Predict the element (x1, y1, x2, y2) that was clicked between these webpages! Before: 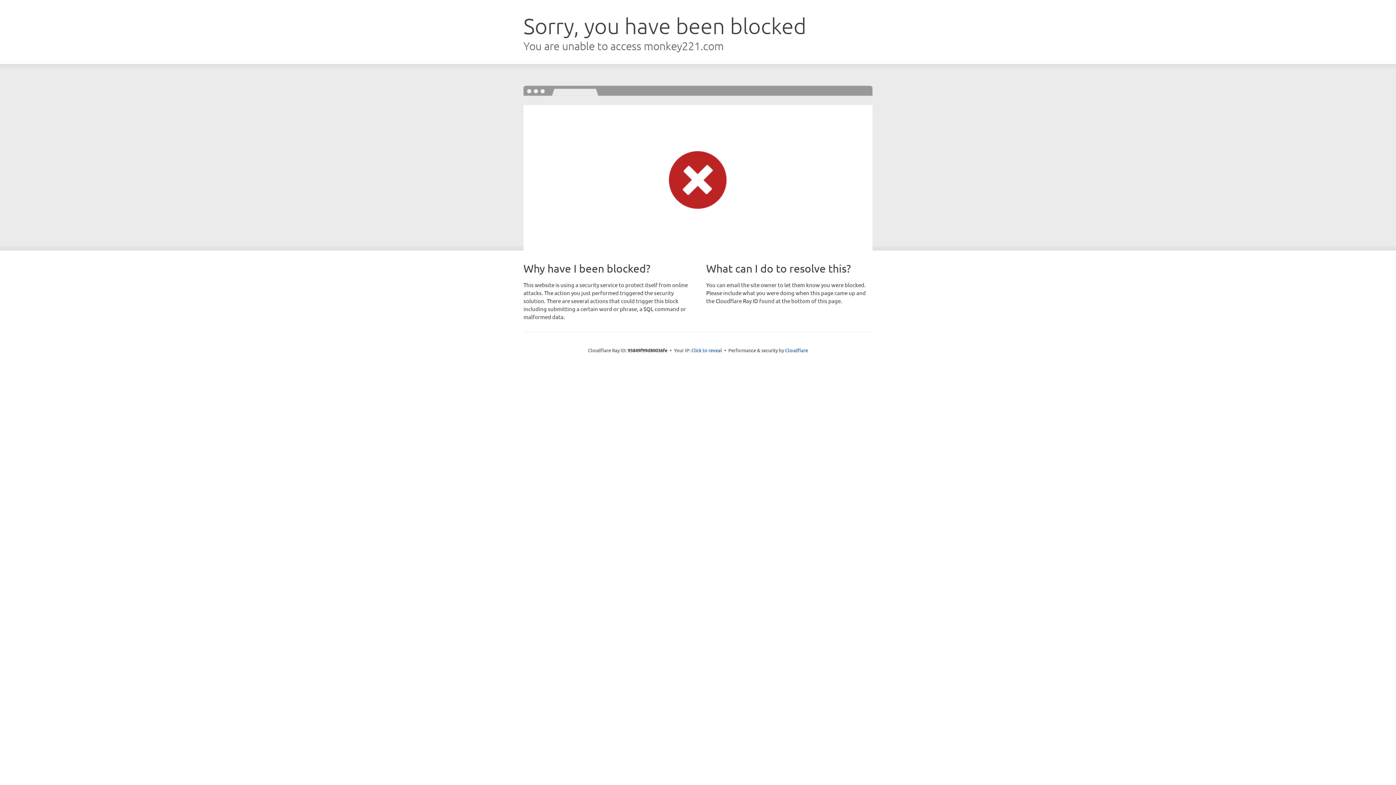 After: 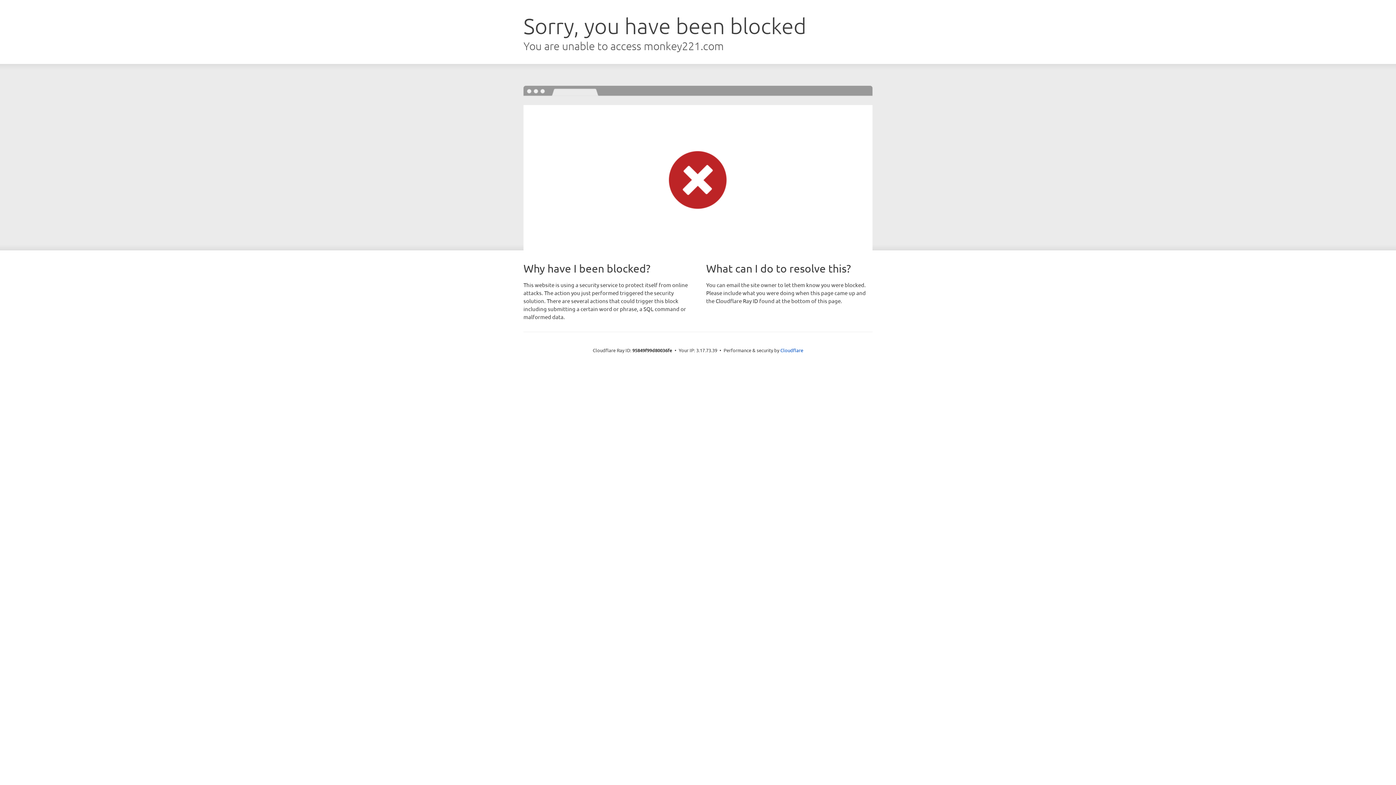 Action: label: Click to reveal bbox: (691, 346, 722, 353)